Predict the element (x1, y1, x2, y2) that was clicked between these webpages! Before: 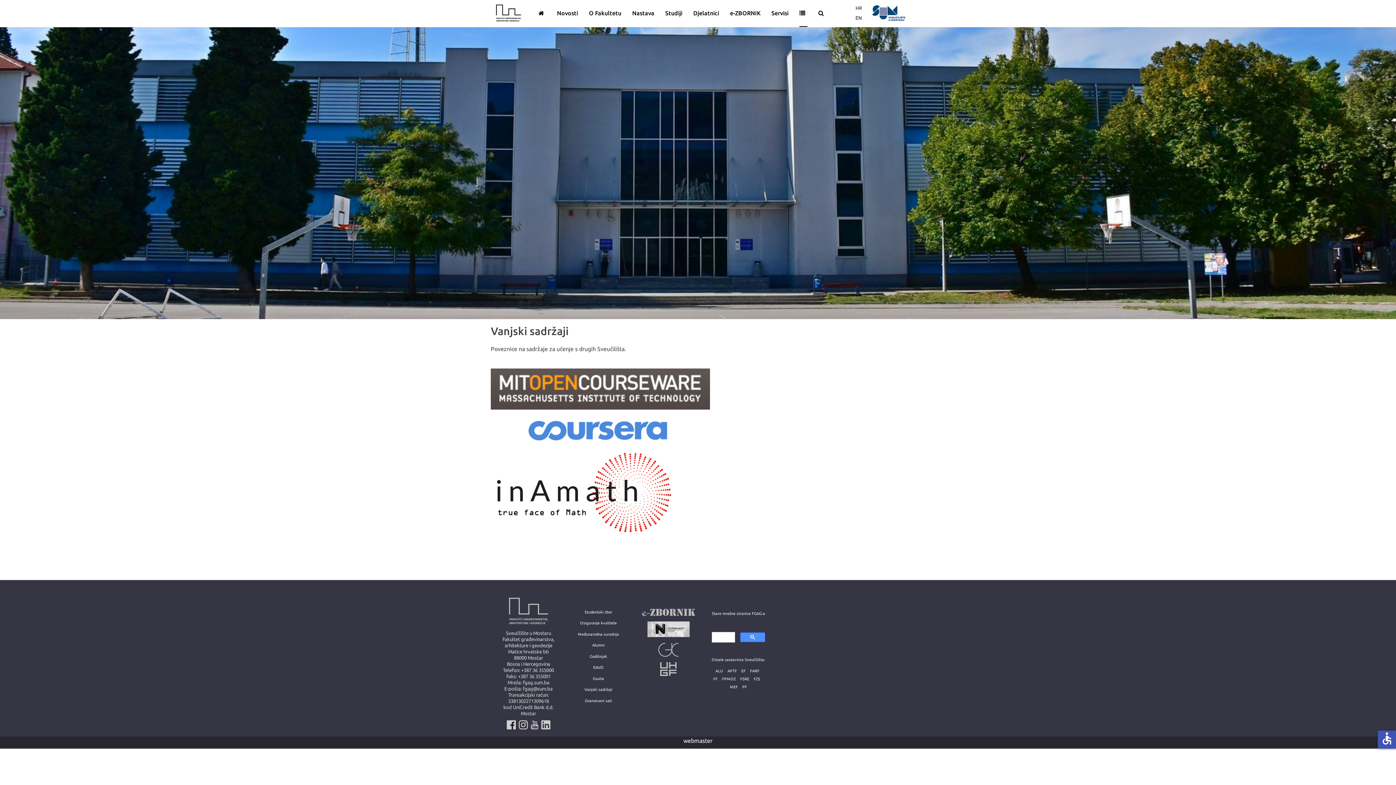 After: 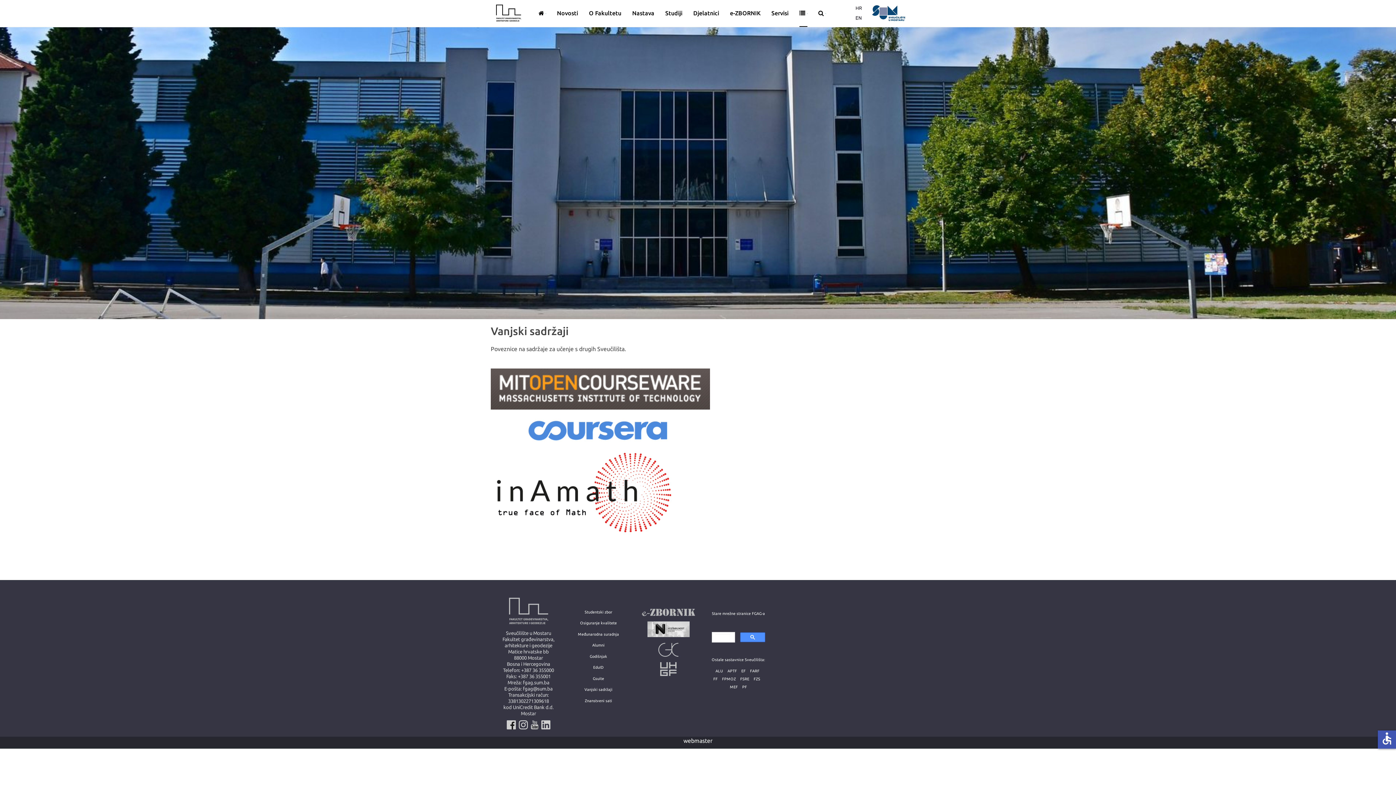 Action: bbox: (856, 4, 862, 10)